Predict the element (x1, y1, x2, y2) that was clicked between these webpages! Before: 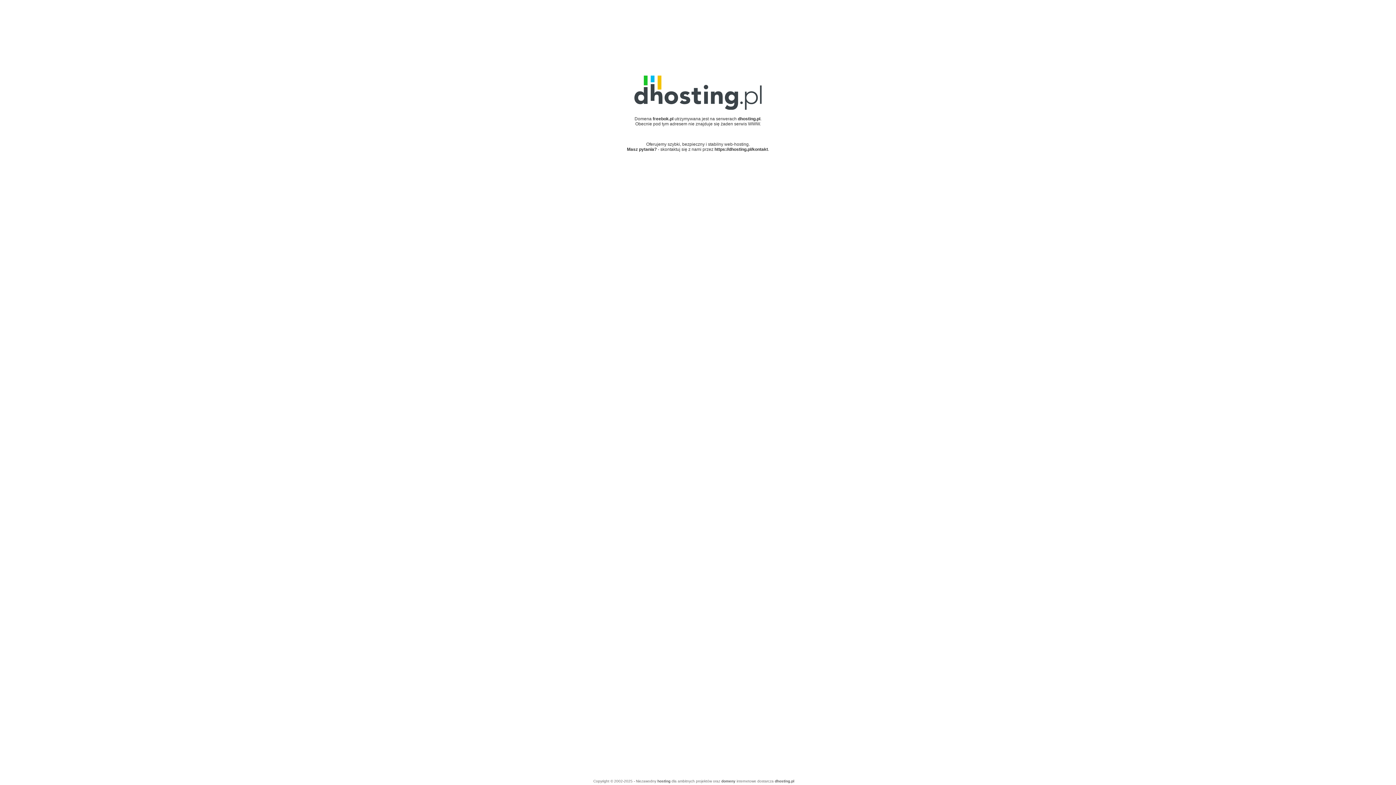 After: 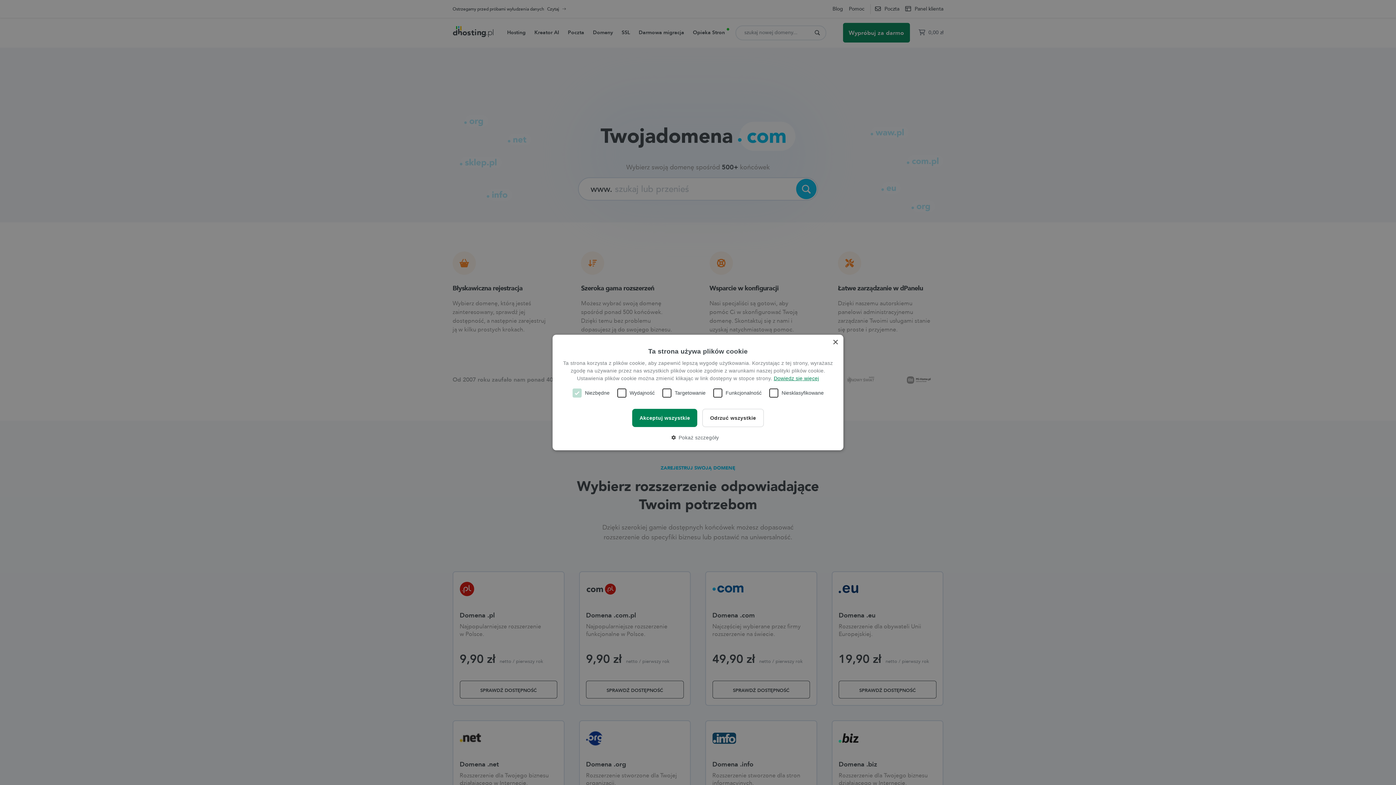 Action: label: domeny bbox: (721, 779, 735, 783)